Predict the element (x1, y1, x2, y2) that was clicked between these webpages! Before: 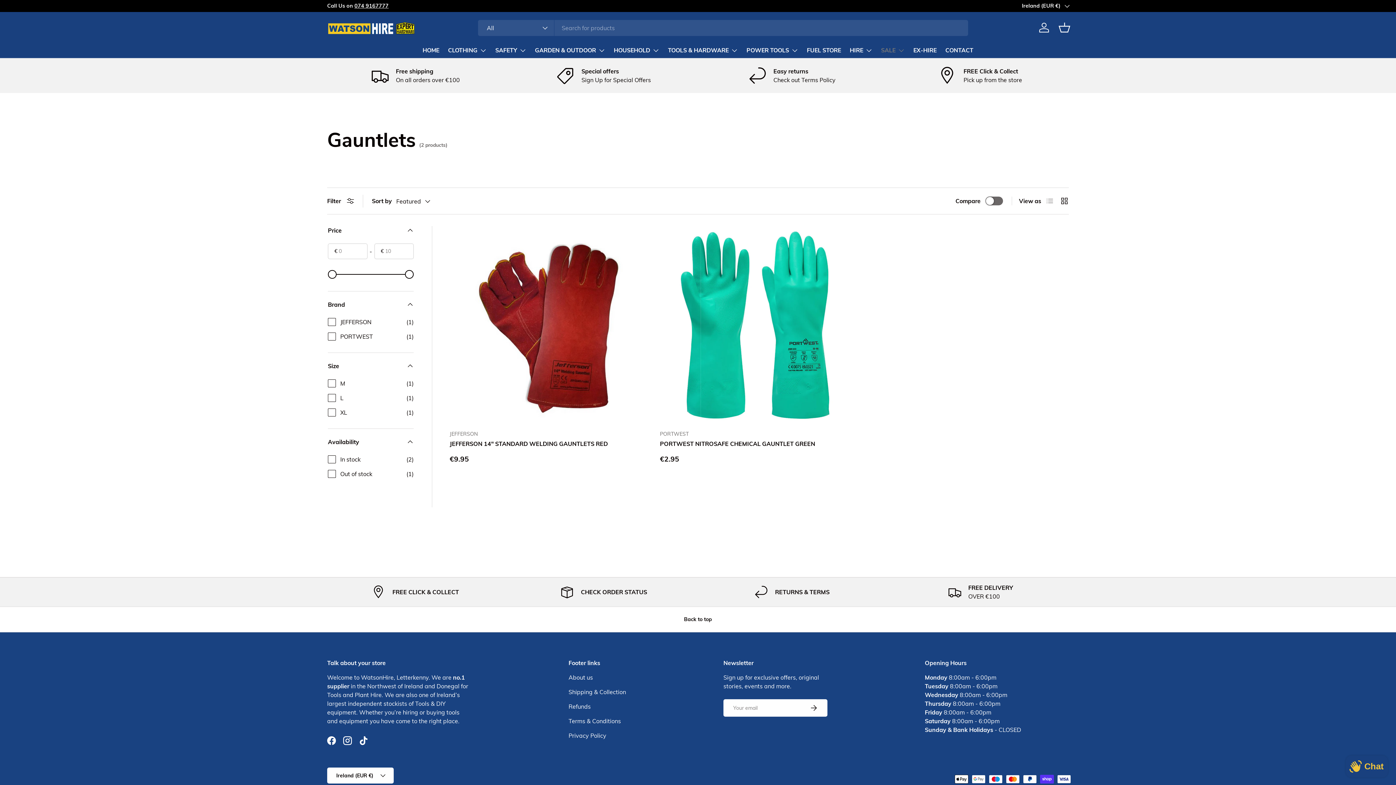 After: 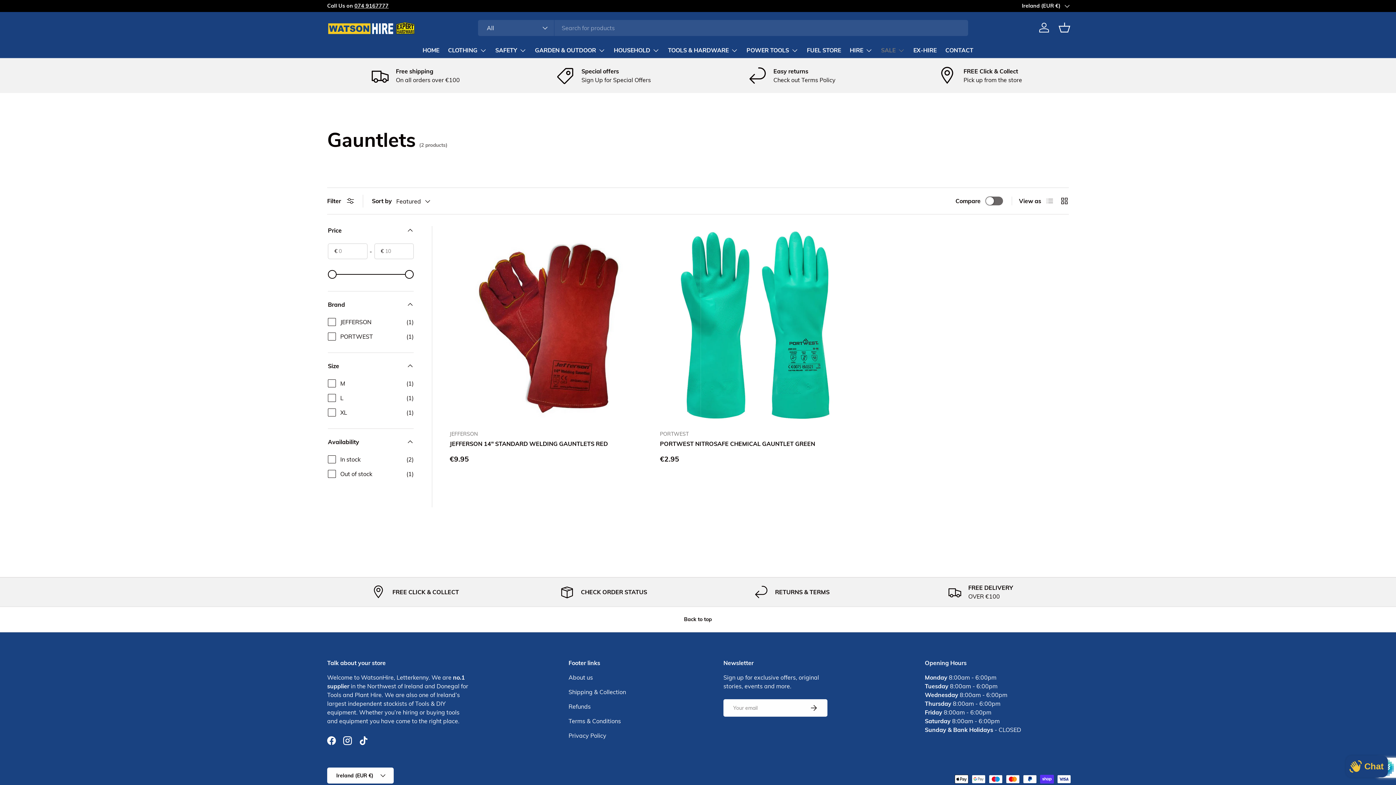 Action: bbox: (800, 699, 827, 717) label: Subscribe